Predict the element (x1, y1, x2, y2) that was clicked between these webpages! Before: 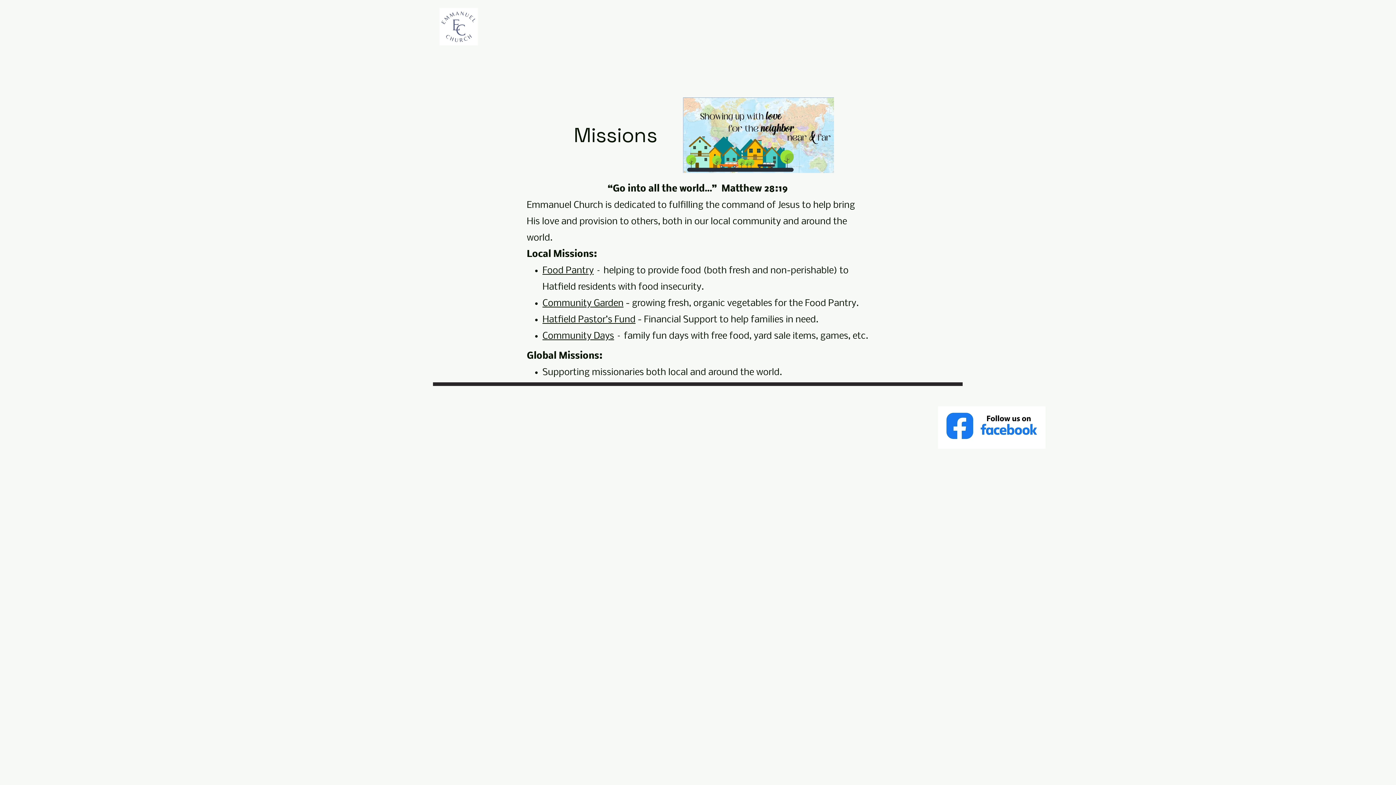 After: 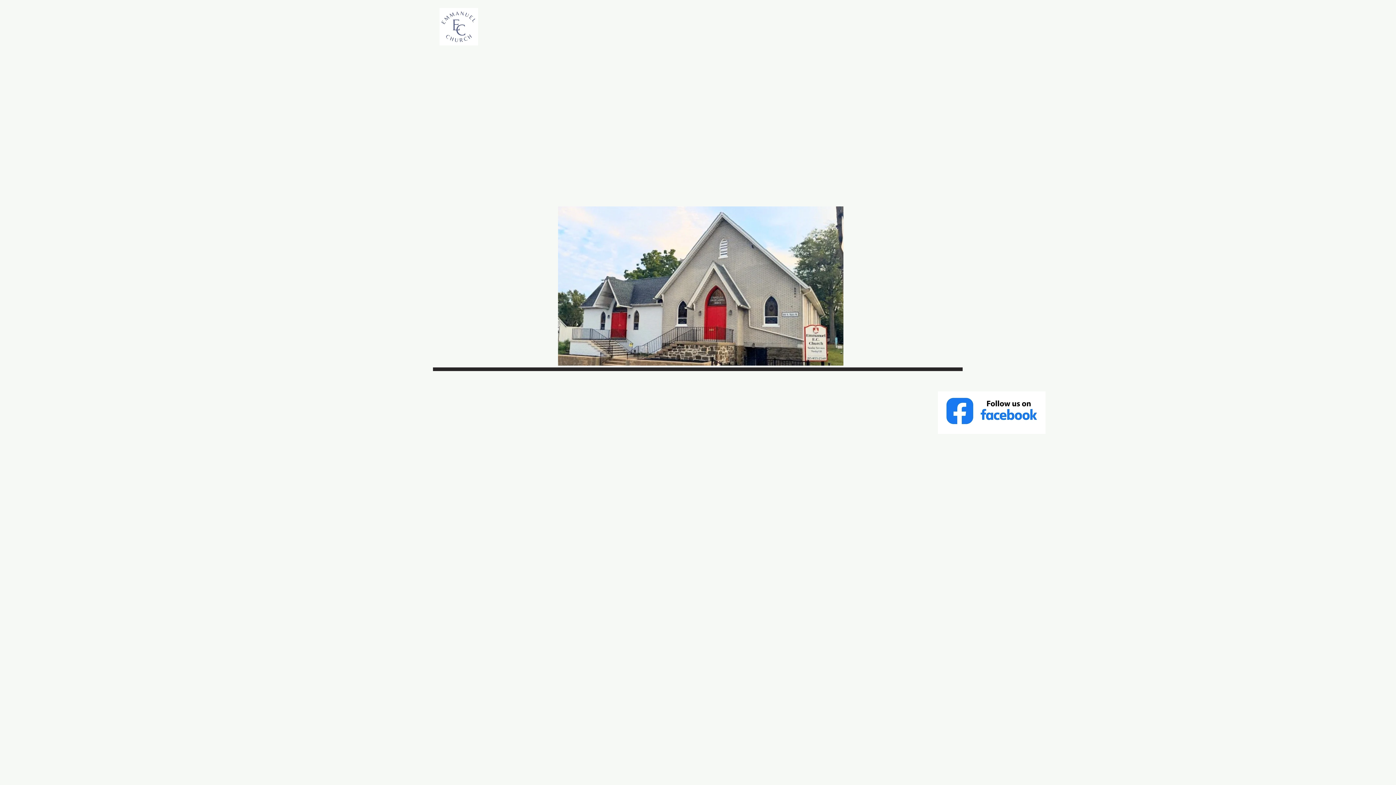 Action: label: EMMANUEL E. C. CHURCH, HATFIELD bbox: (47, 13, 417, 42)